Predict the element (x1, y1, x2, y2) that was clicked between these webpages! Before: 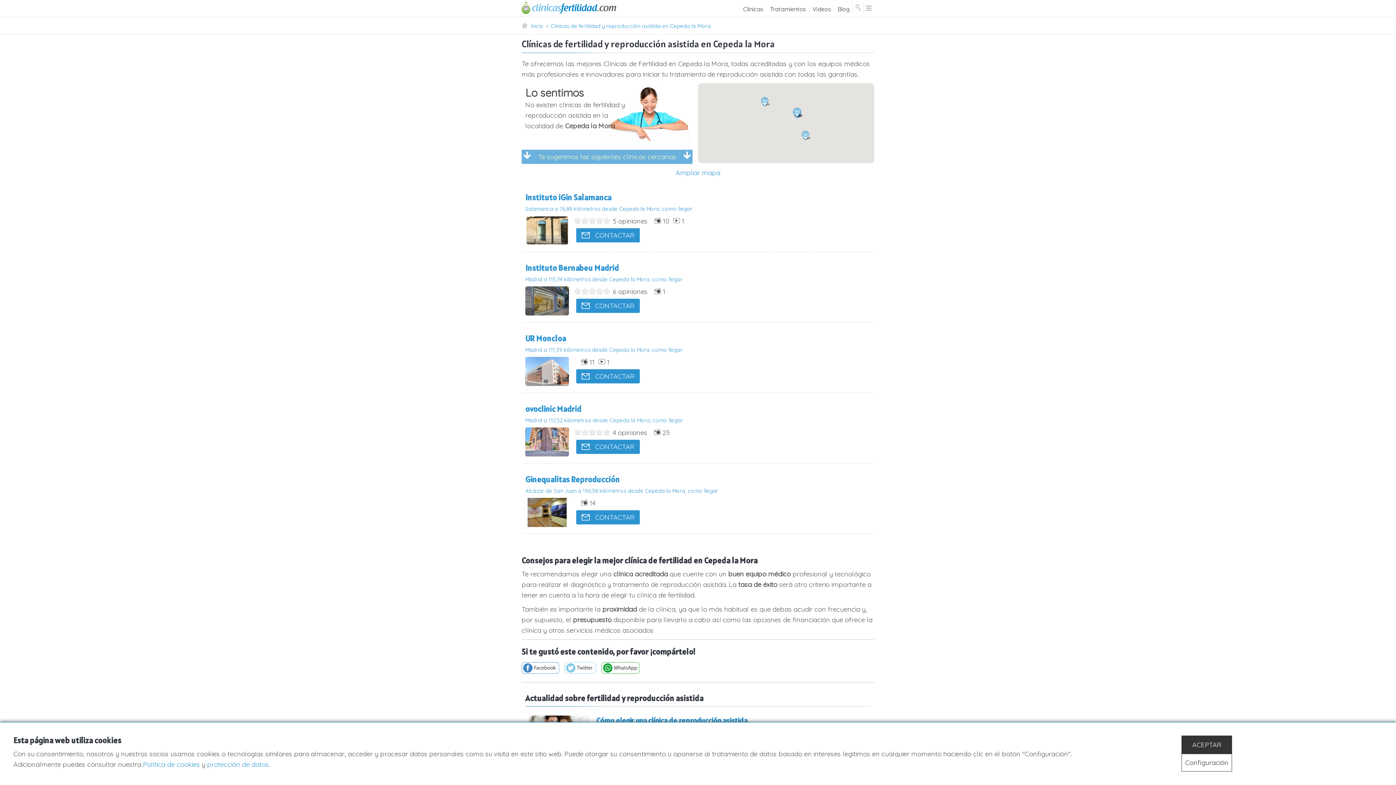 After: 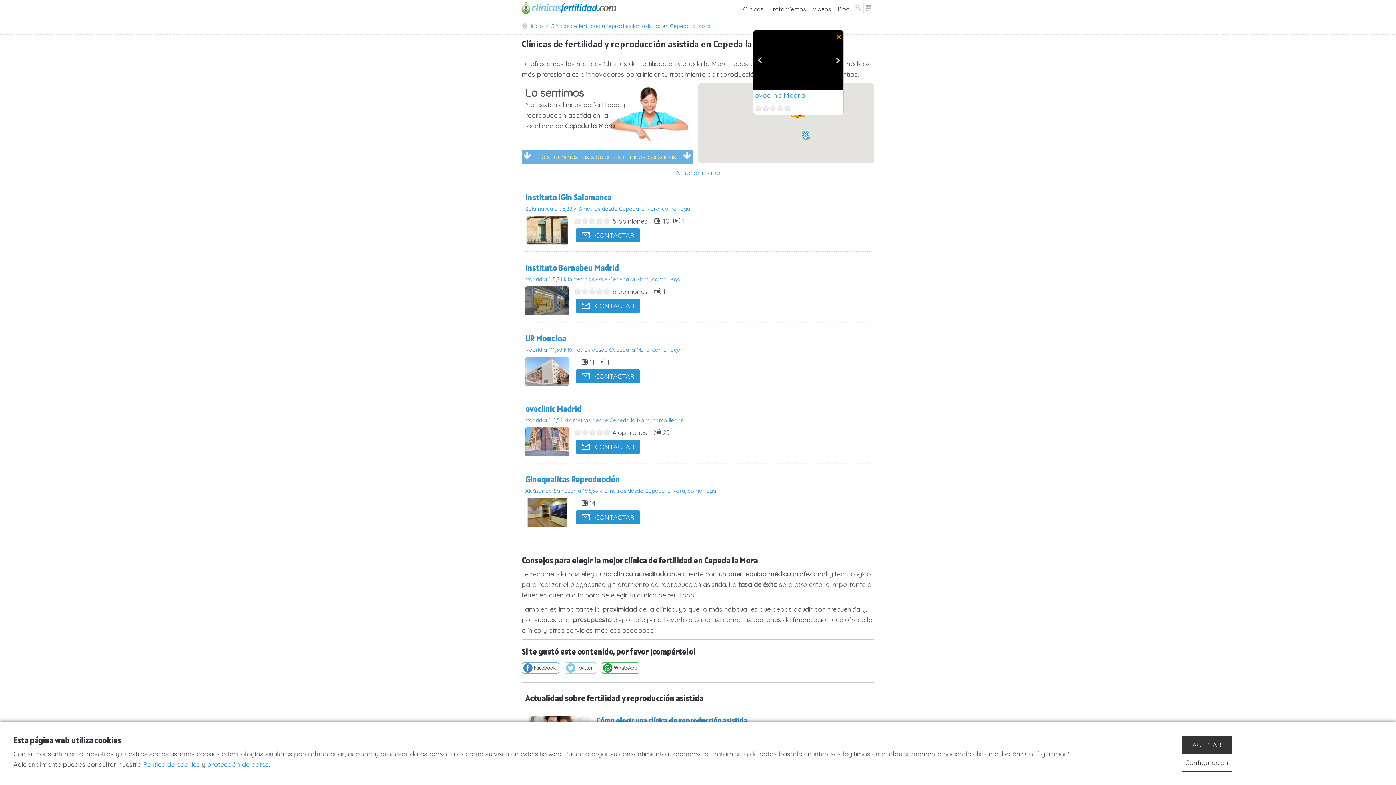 Action: bbox: (791, 103, 804, 116)